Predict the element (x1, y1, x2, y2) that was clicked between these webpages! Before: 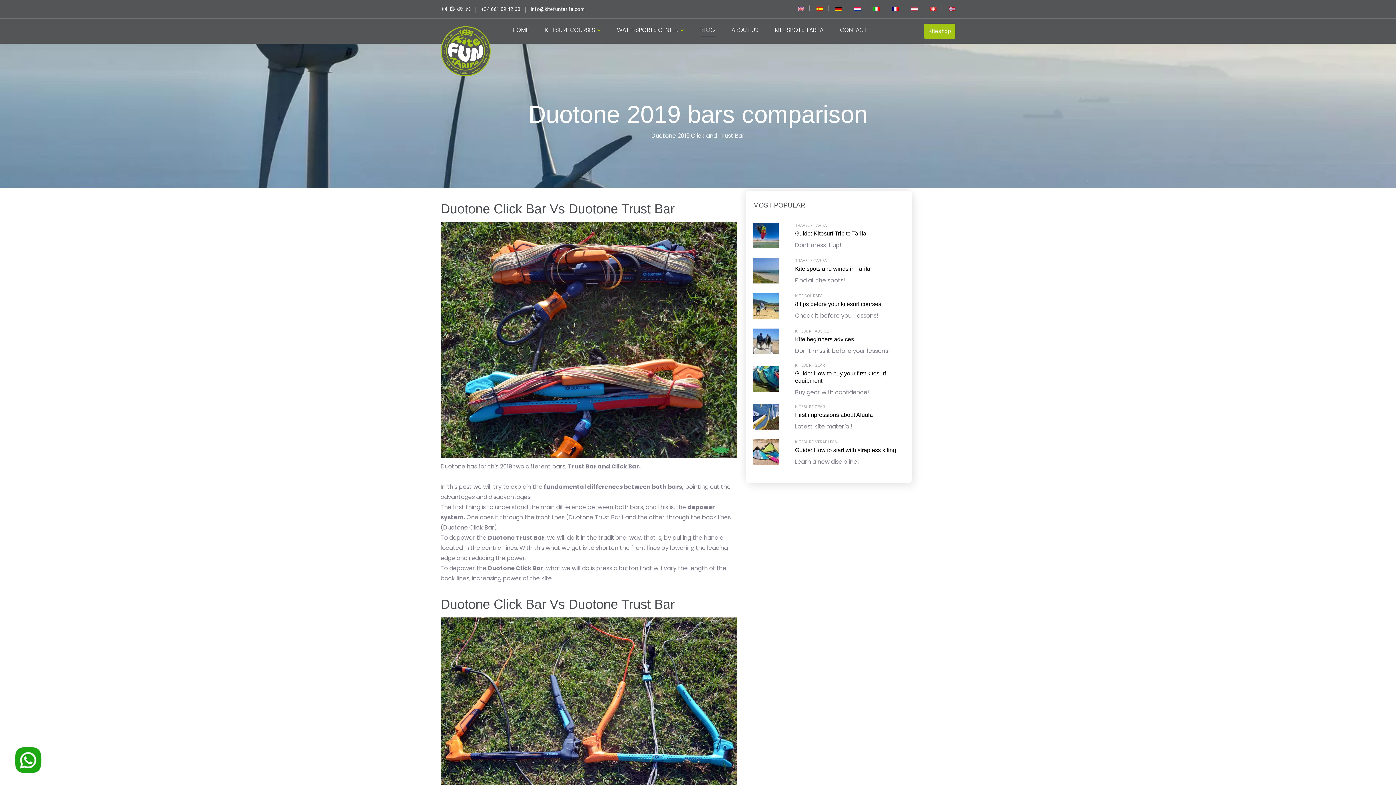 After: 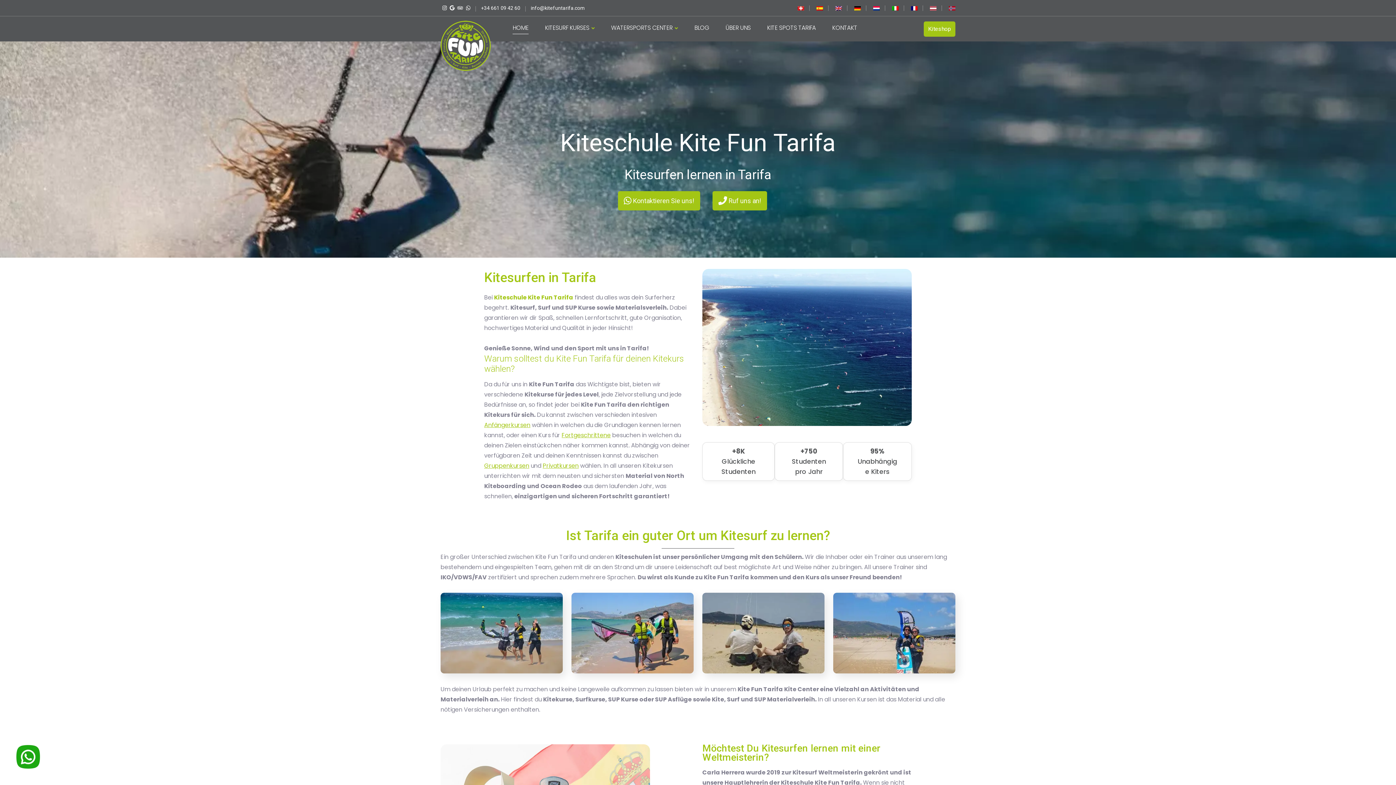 Action: bbox: (930, 5, 936, 11)